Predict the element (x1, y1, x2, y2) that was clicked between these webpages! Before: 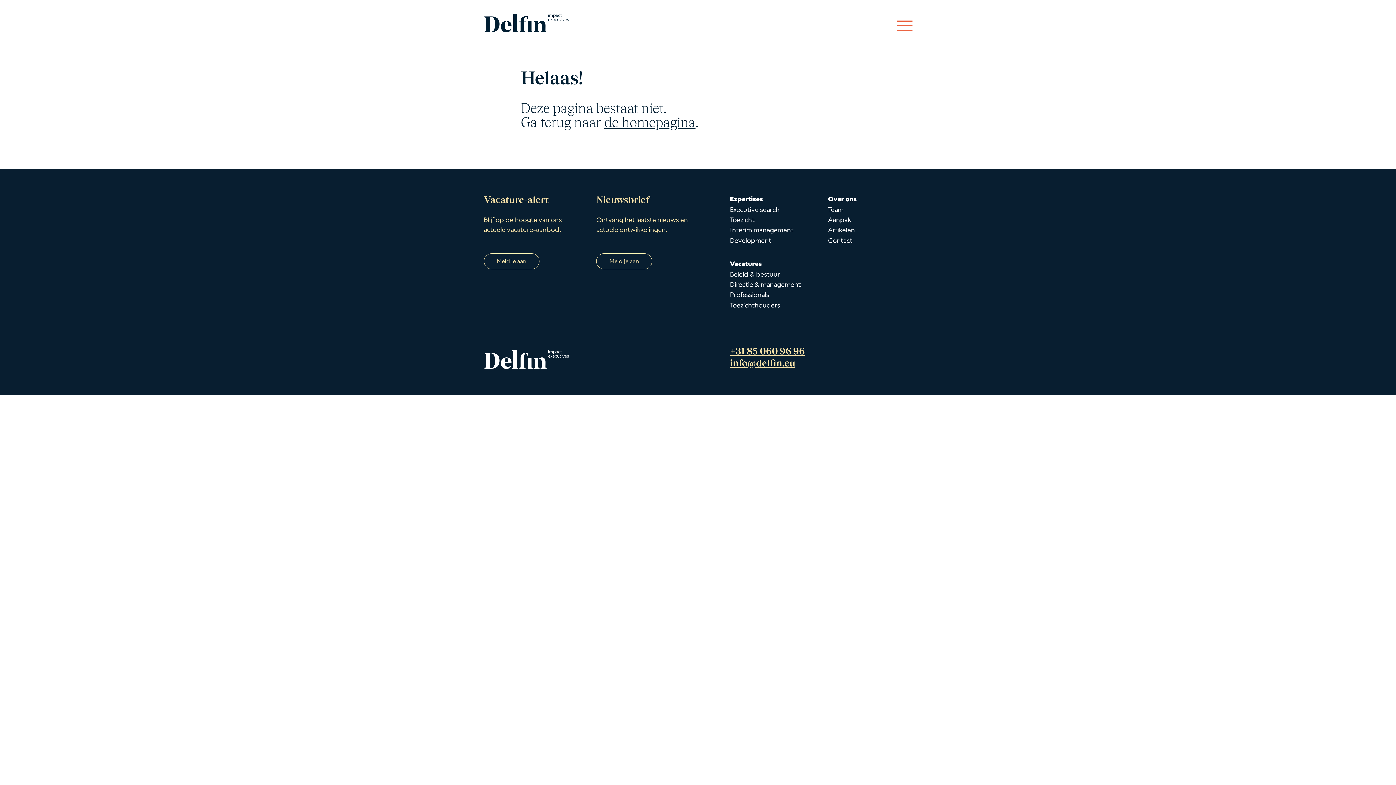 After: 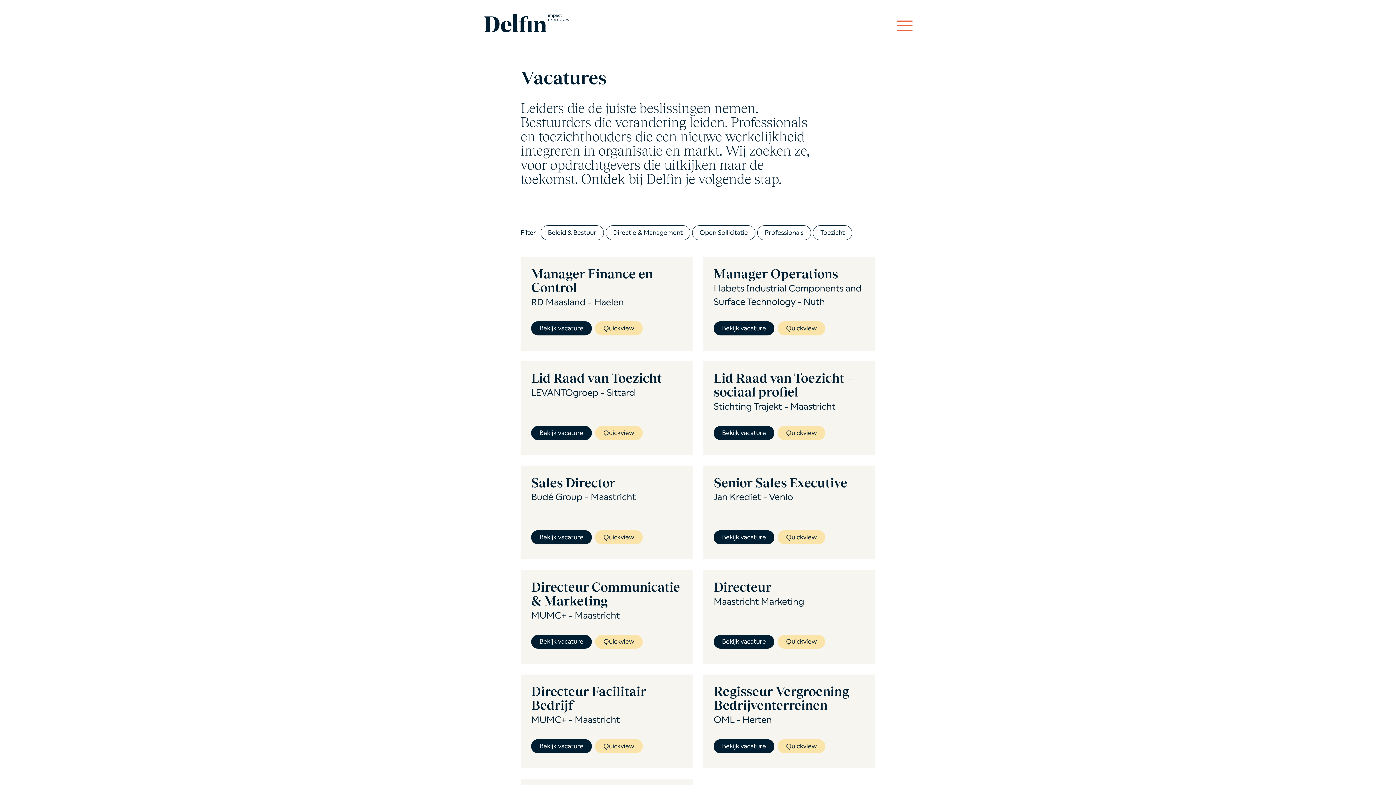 Action: bbox: (730, 280, 800, 288) label: Directie & management